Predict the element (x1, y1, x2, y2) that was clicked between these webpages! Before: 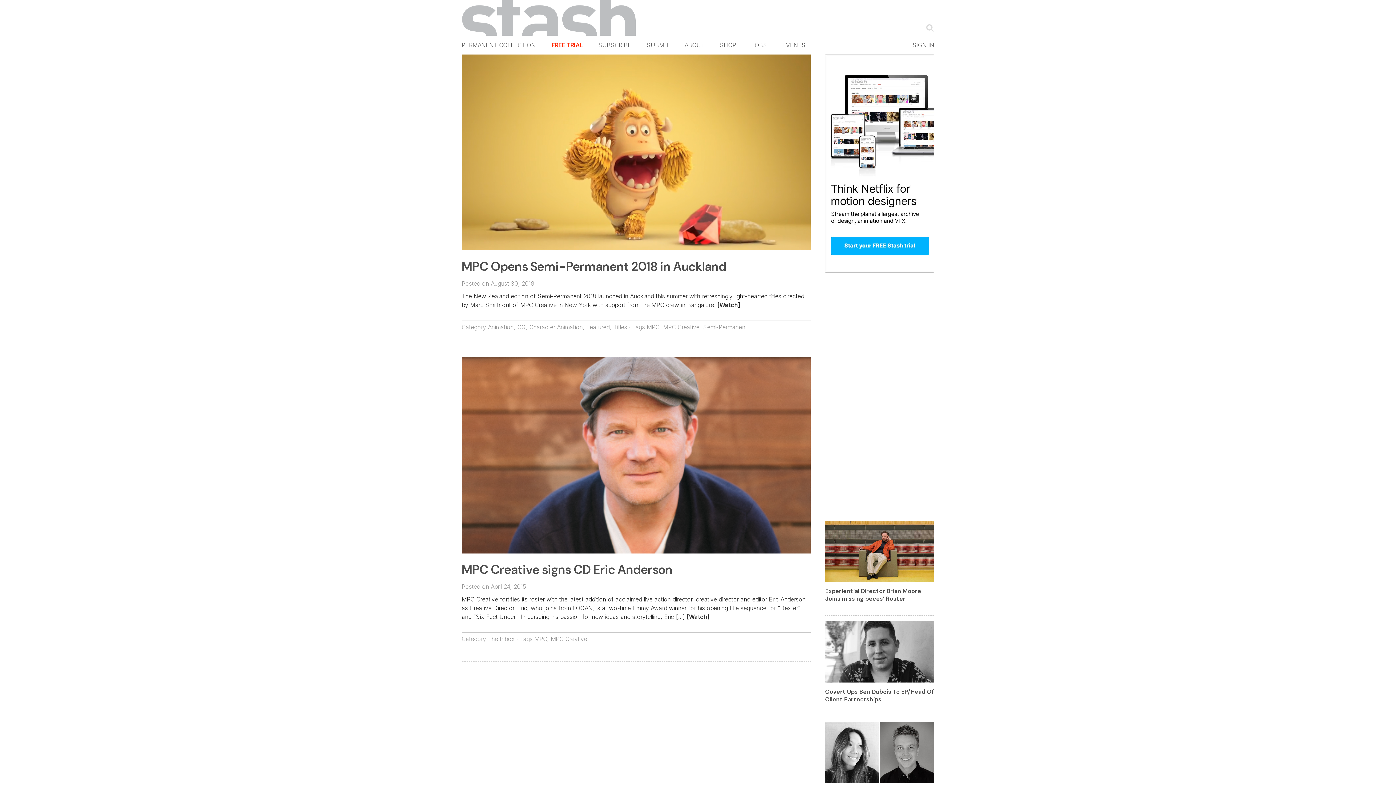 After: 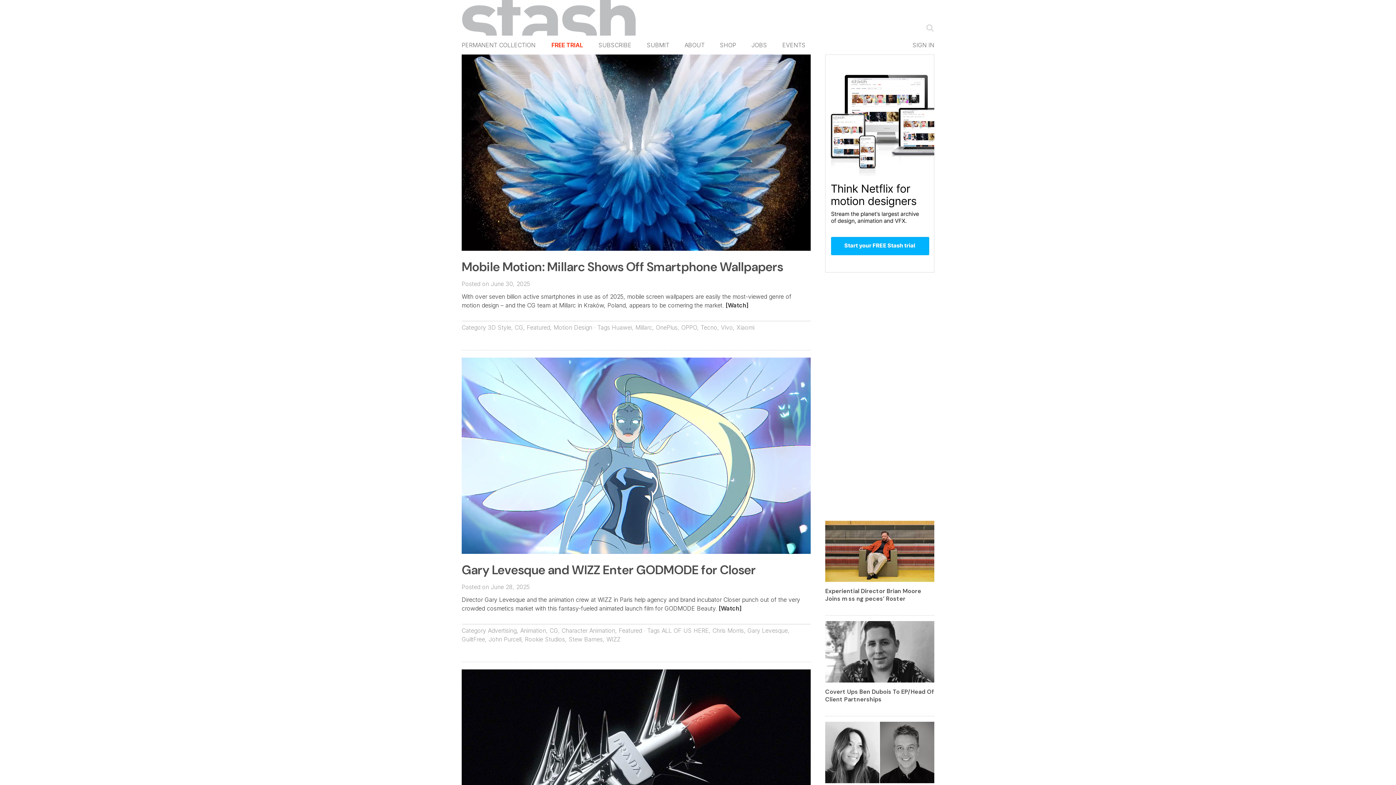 Action: label: CG bbox: (517, 323, 525, 330)